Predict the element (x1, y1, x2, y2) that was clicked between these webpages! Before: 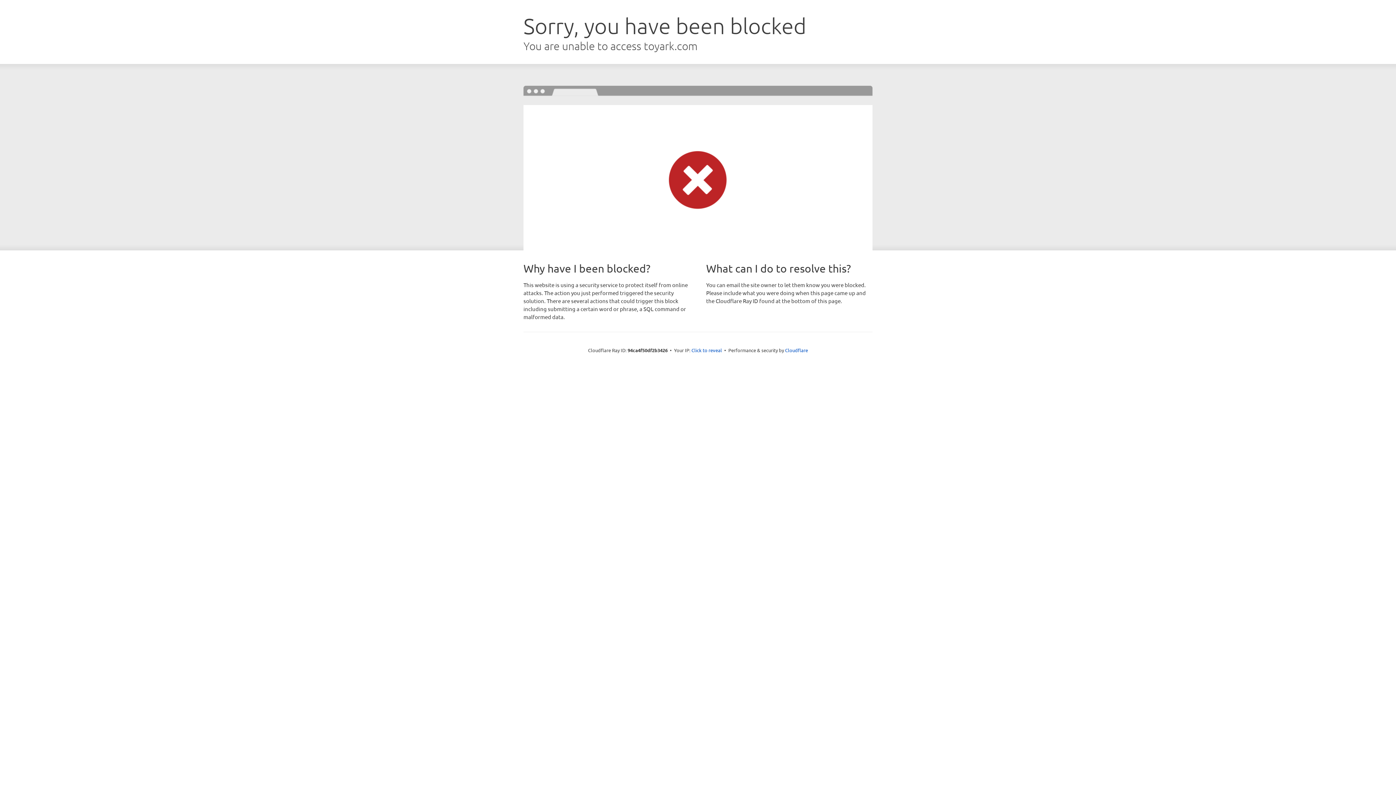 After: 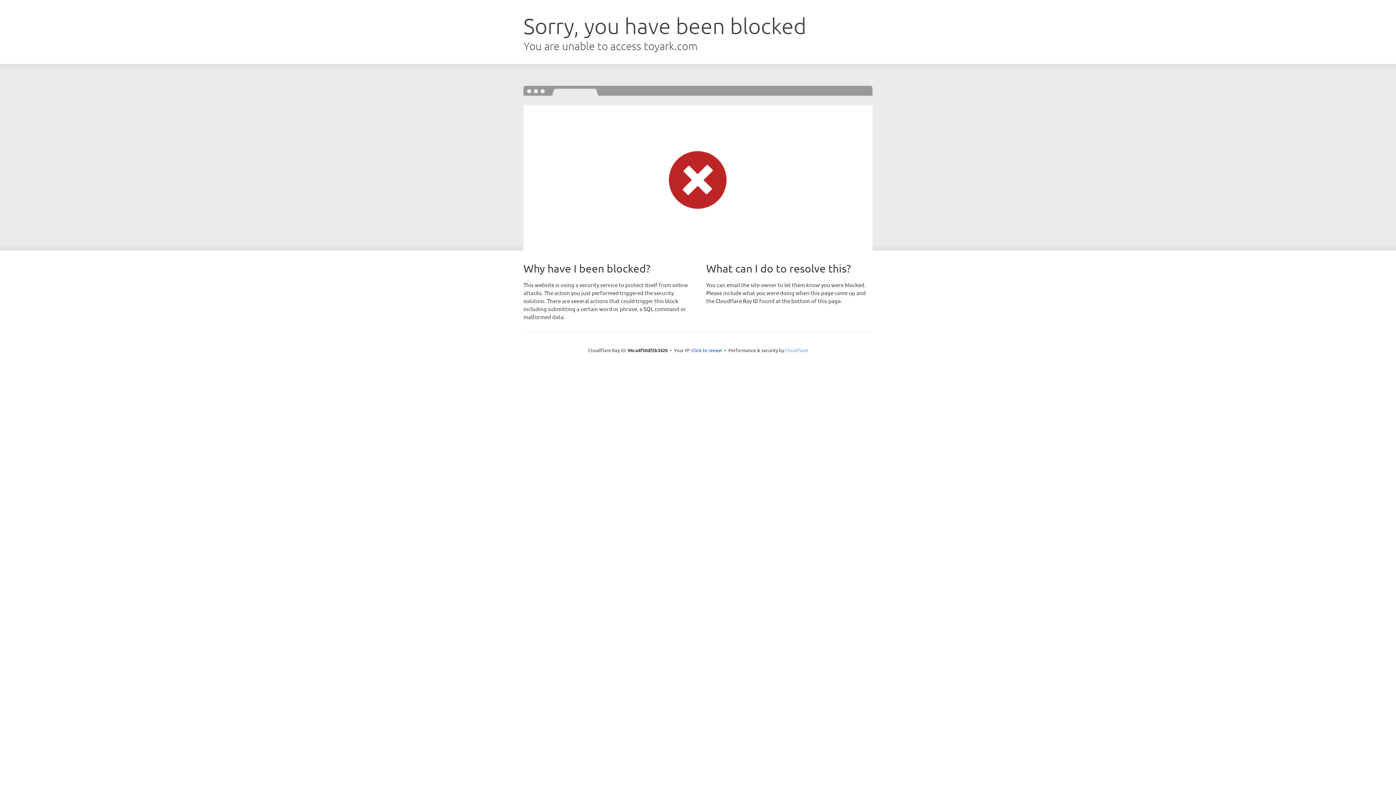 Action: bbox: (785, 347, 808, 353) label: Cloudflare